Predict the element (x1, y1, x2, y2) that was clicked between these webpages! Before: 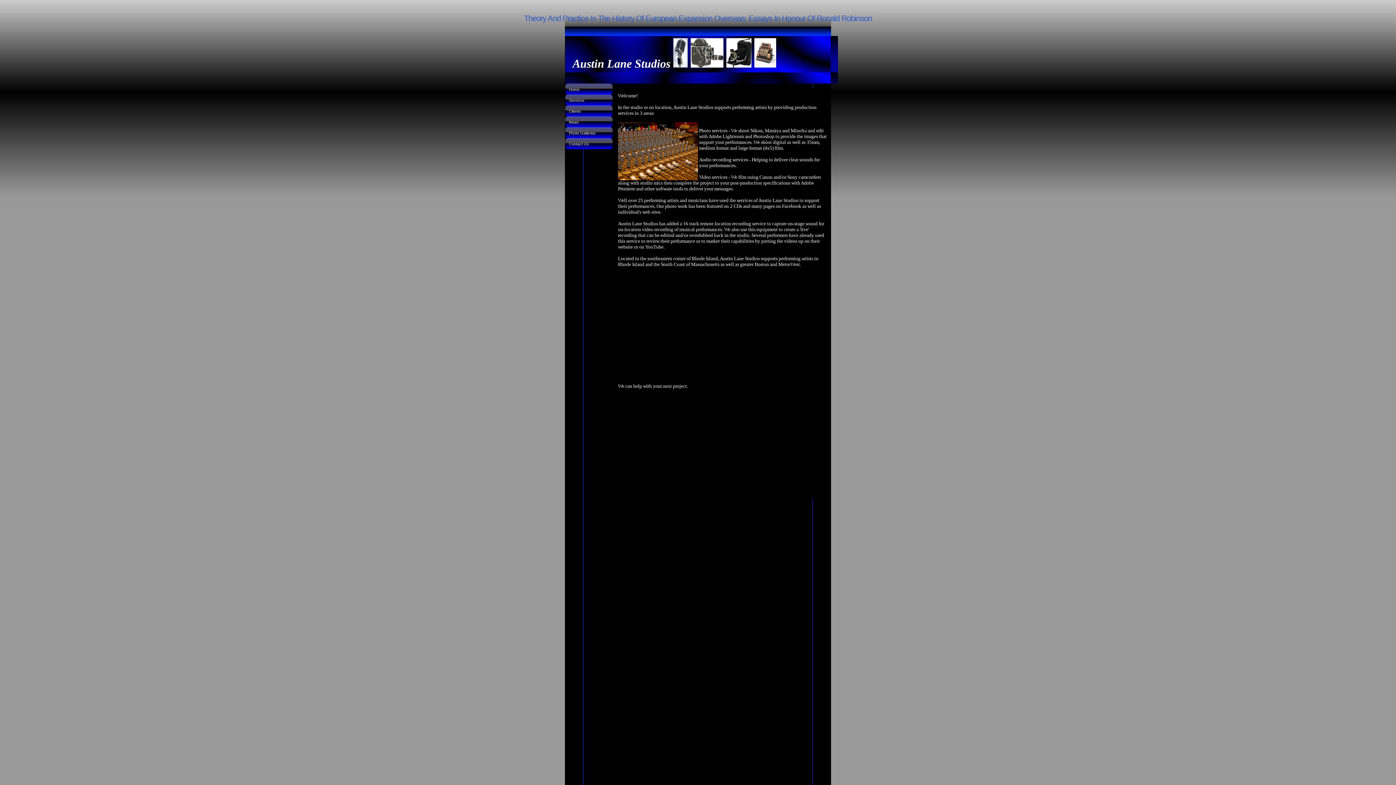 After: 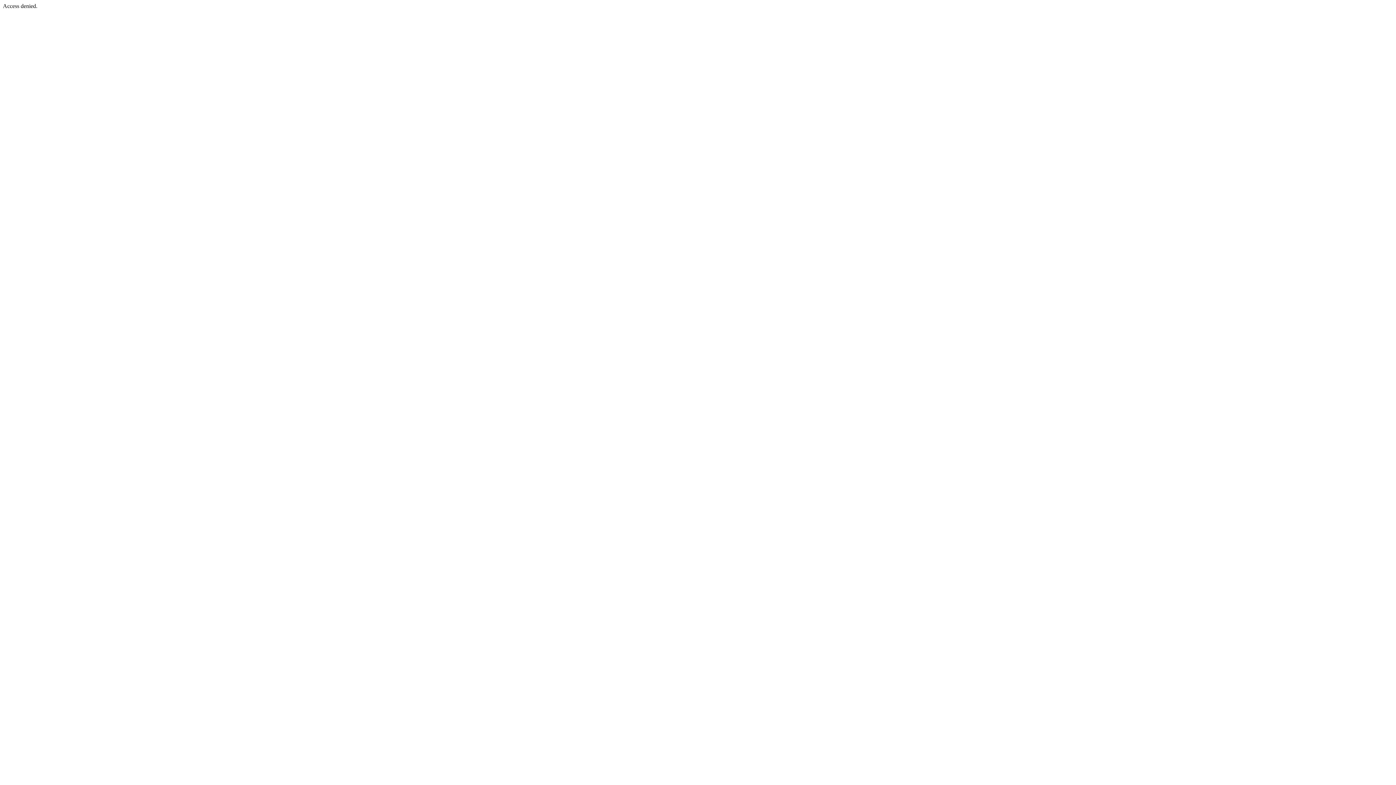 Action: bbox: (565, 116, 612, 127) label: News